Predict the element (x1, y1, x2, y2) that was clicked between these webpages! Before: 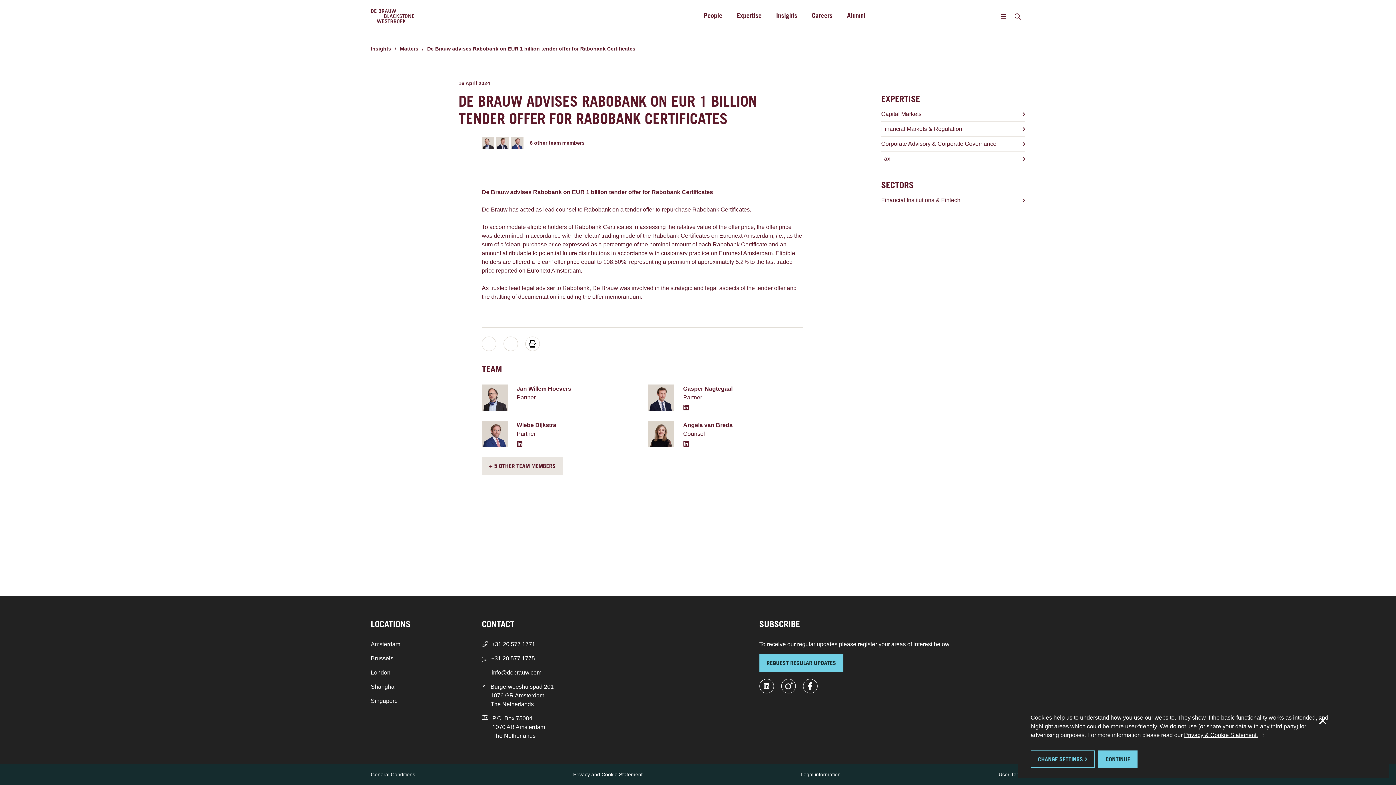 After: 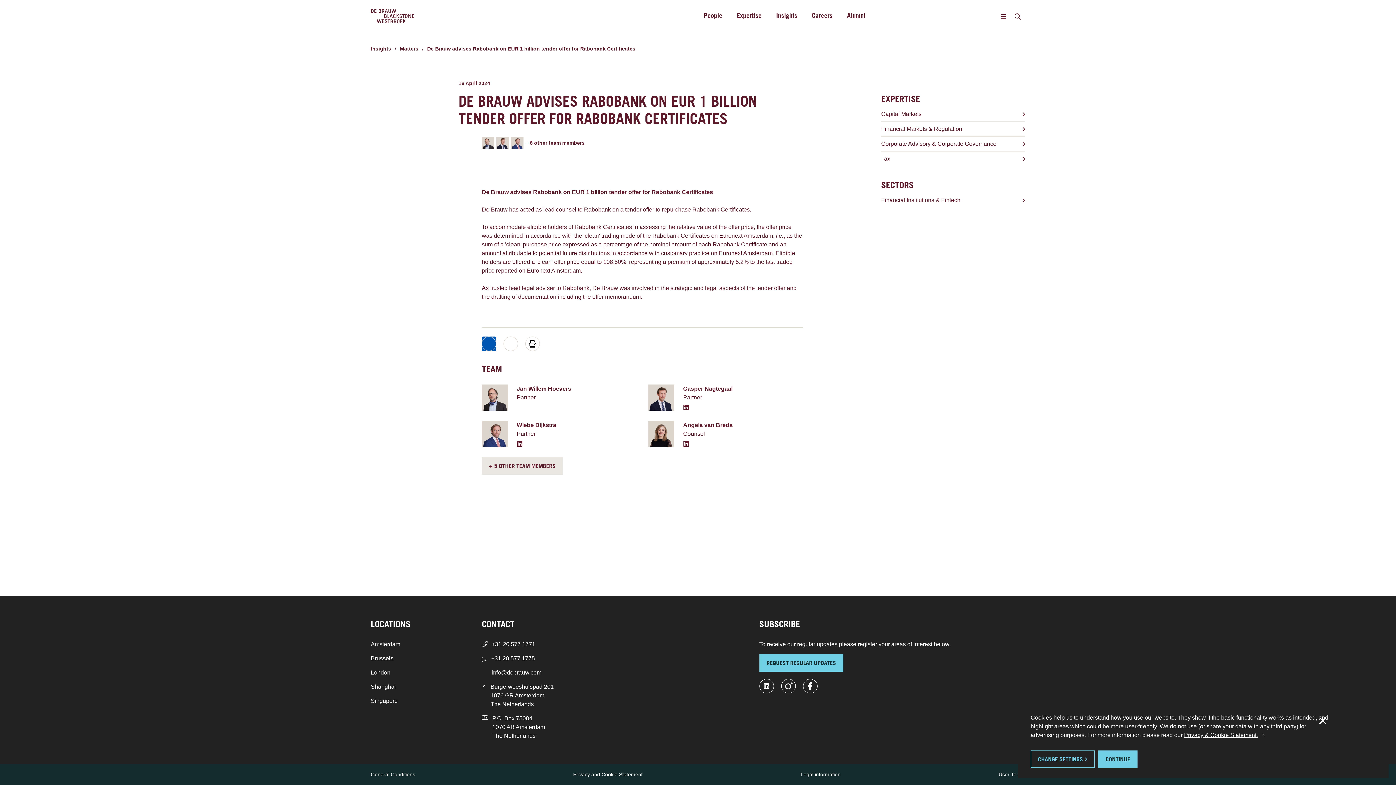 Action: bbox: (481, 336, 496, 351)